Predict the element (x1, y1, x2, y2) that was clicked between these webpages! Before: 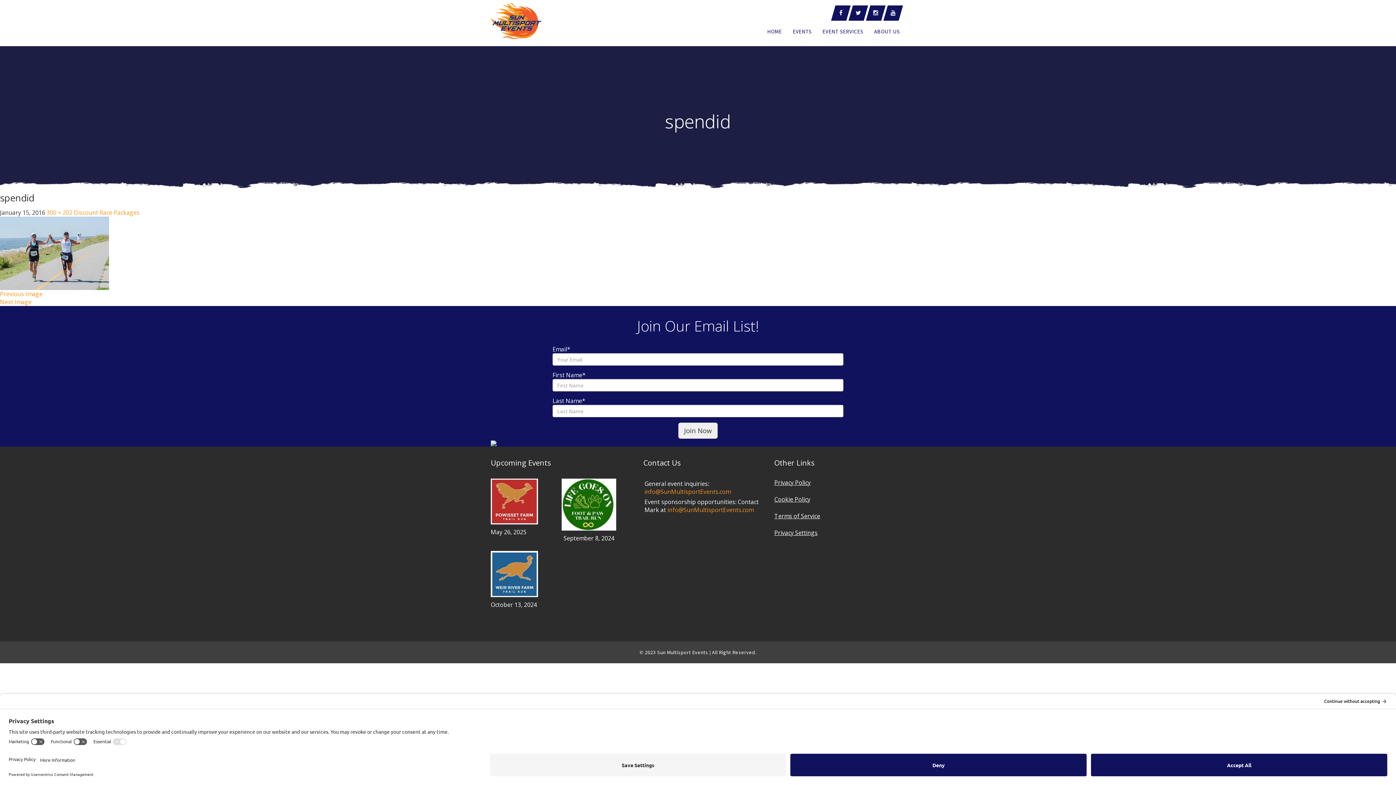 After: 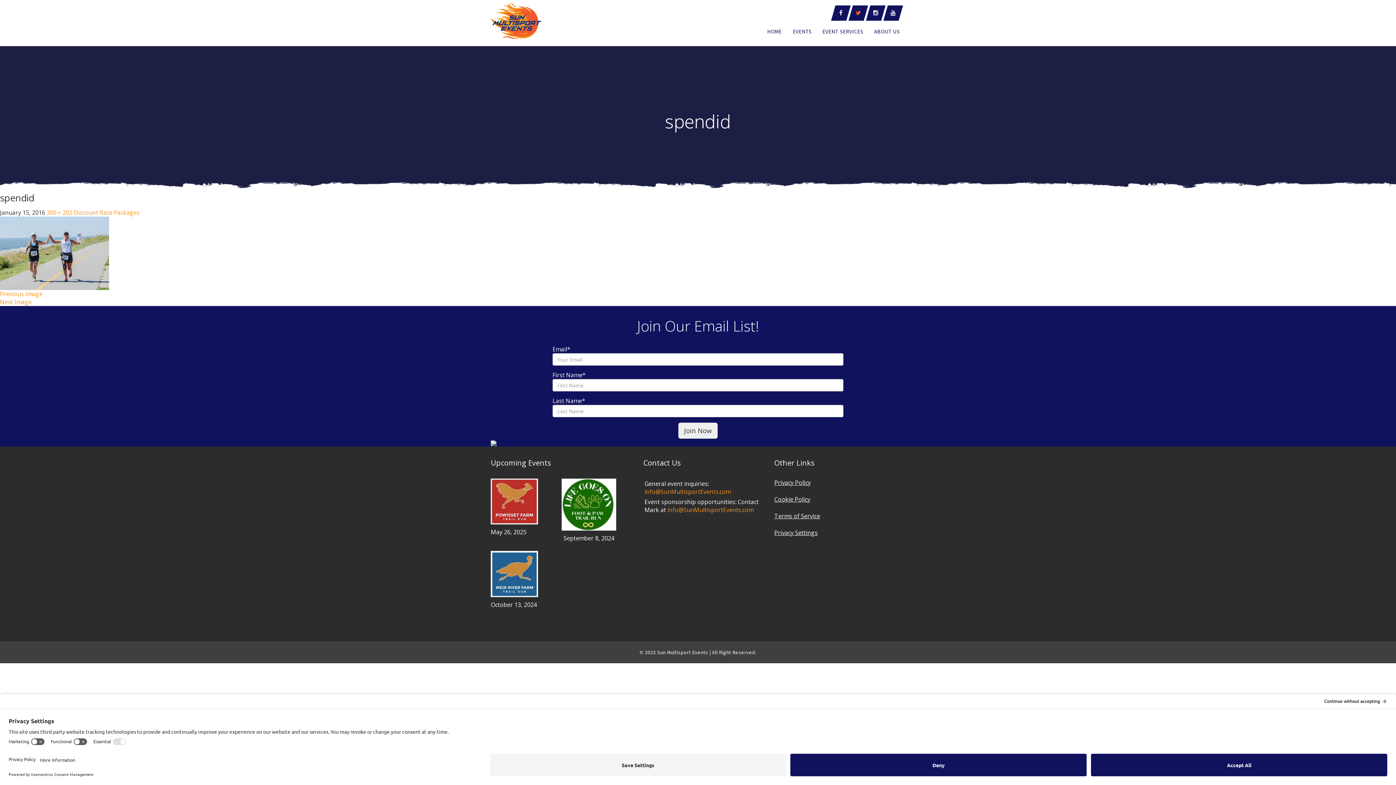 Action: bbox: (853, 5, 864, 20)